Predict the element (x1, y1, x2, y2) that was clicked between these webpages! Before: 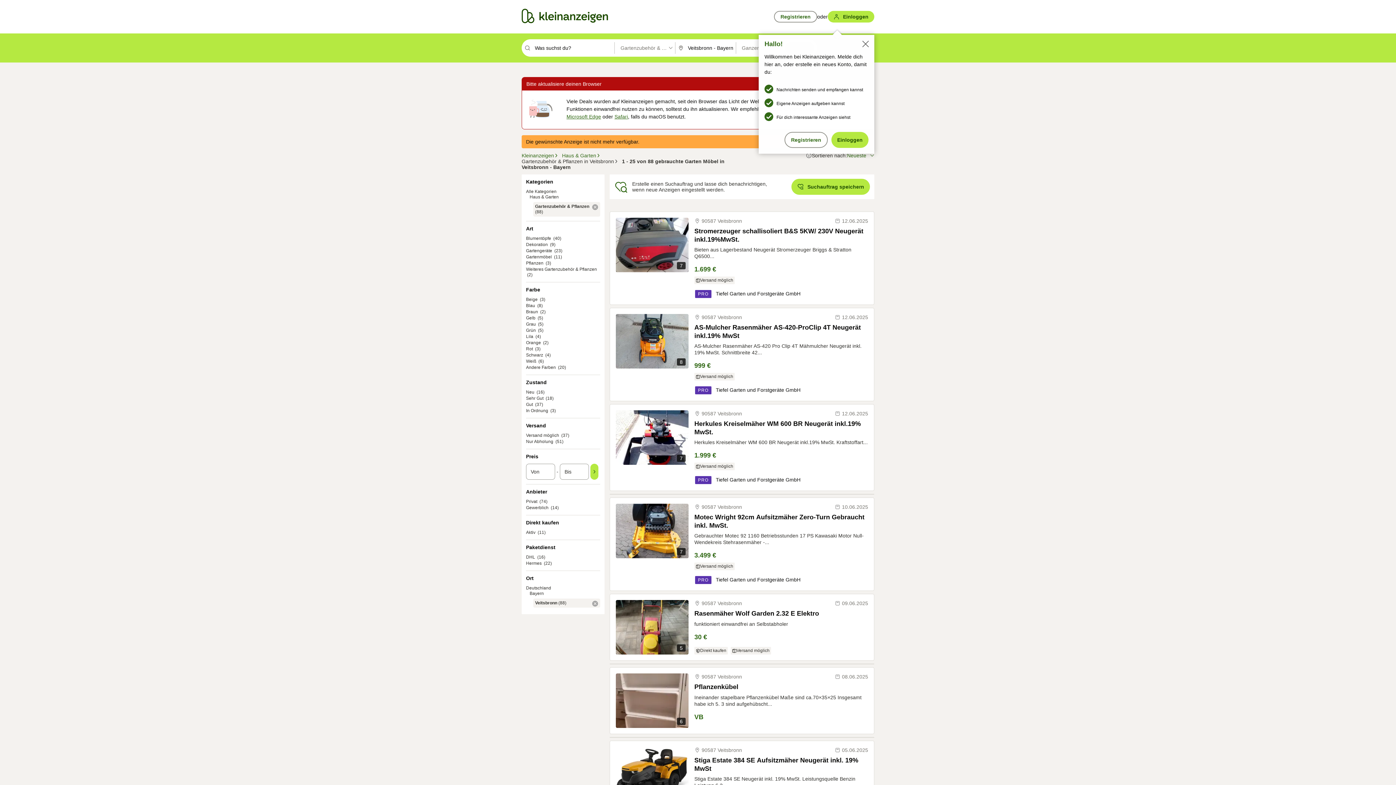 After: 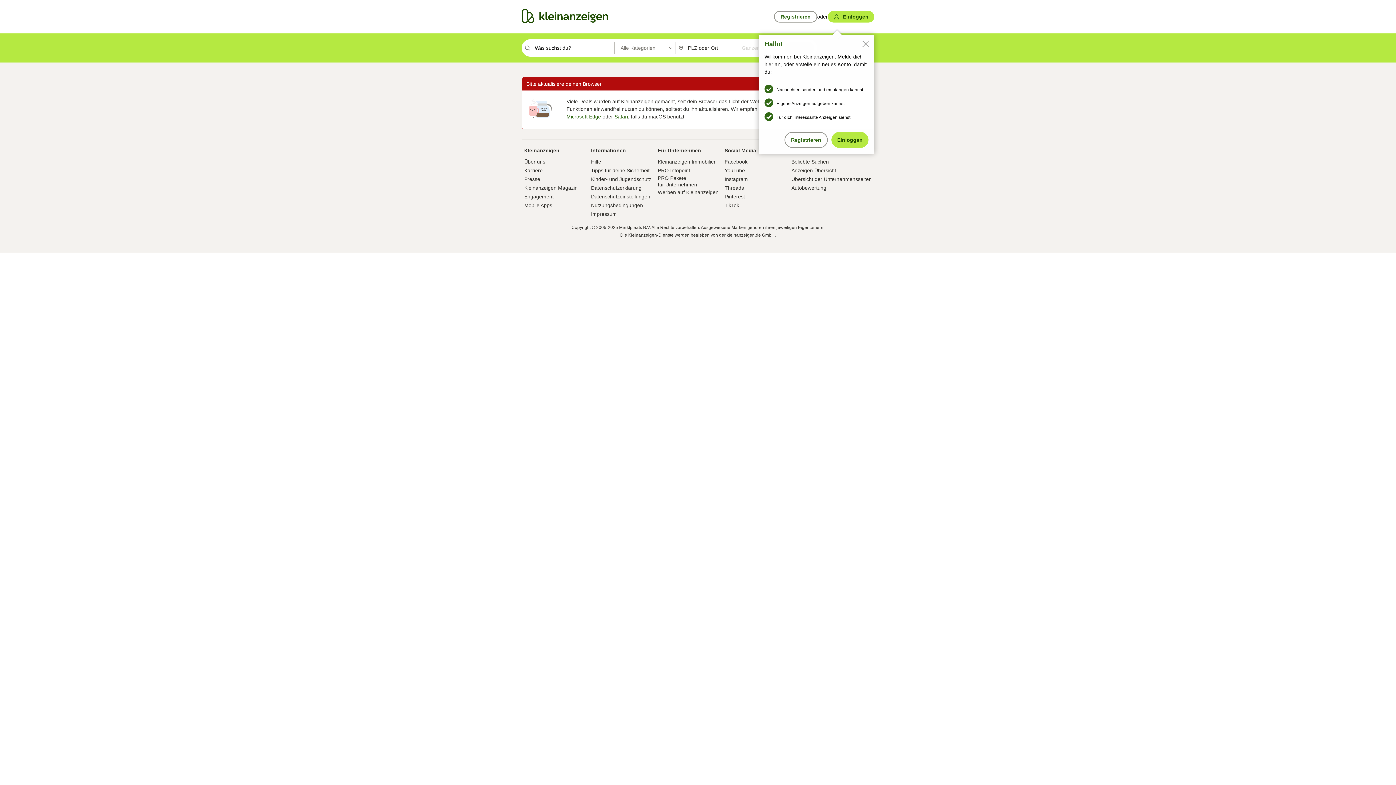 Action: label: PRO  bbox: (695, 290, 716, 296)